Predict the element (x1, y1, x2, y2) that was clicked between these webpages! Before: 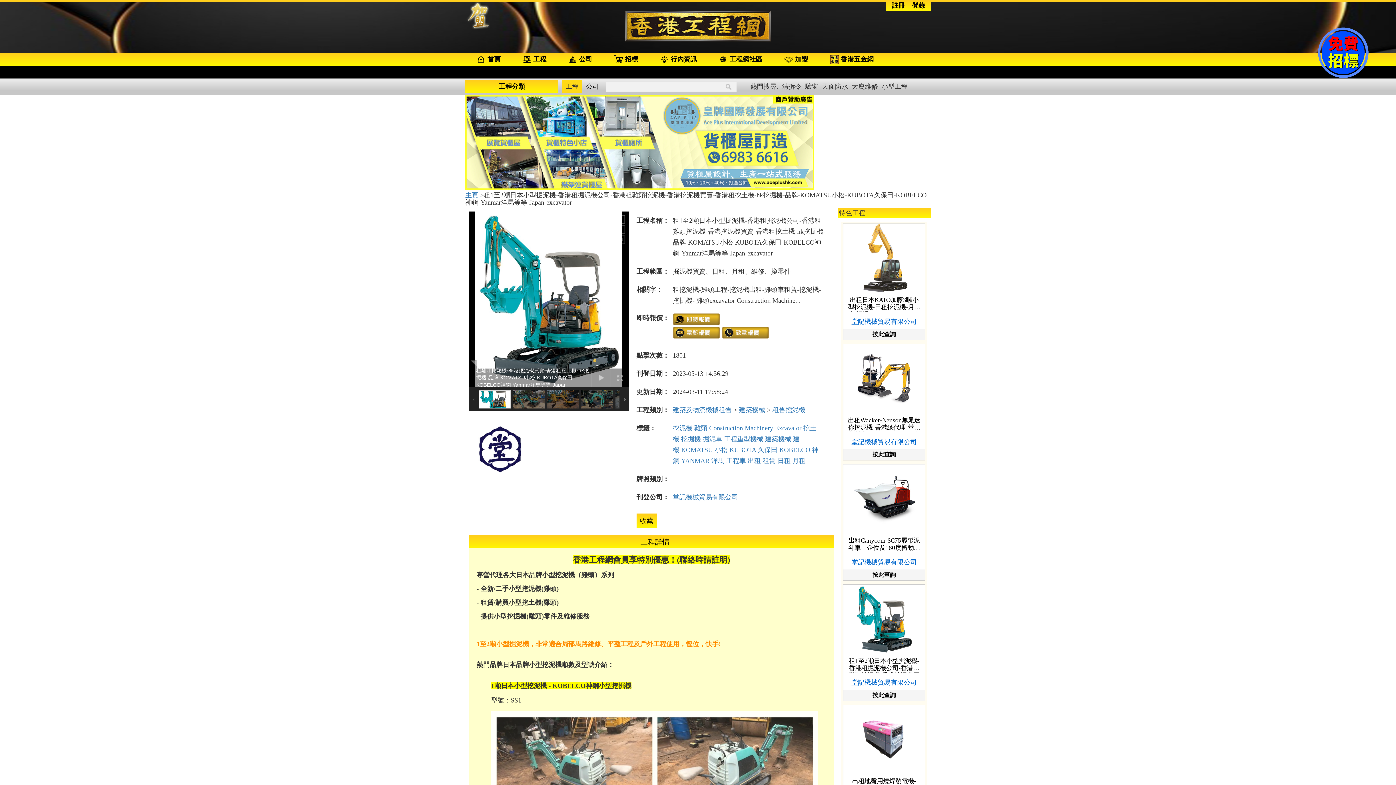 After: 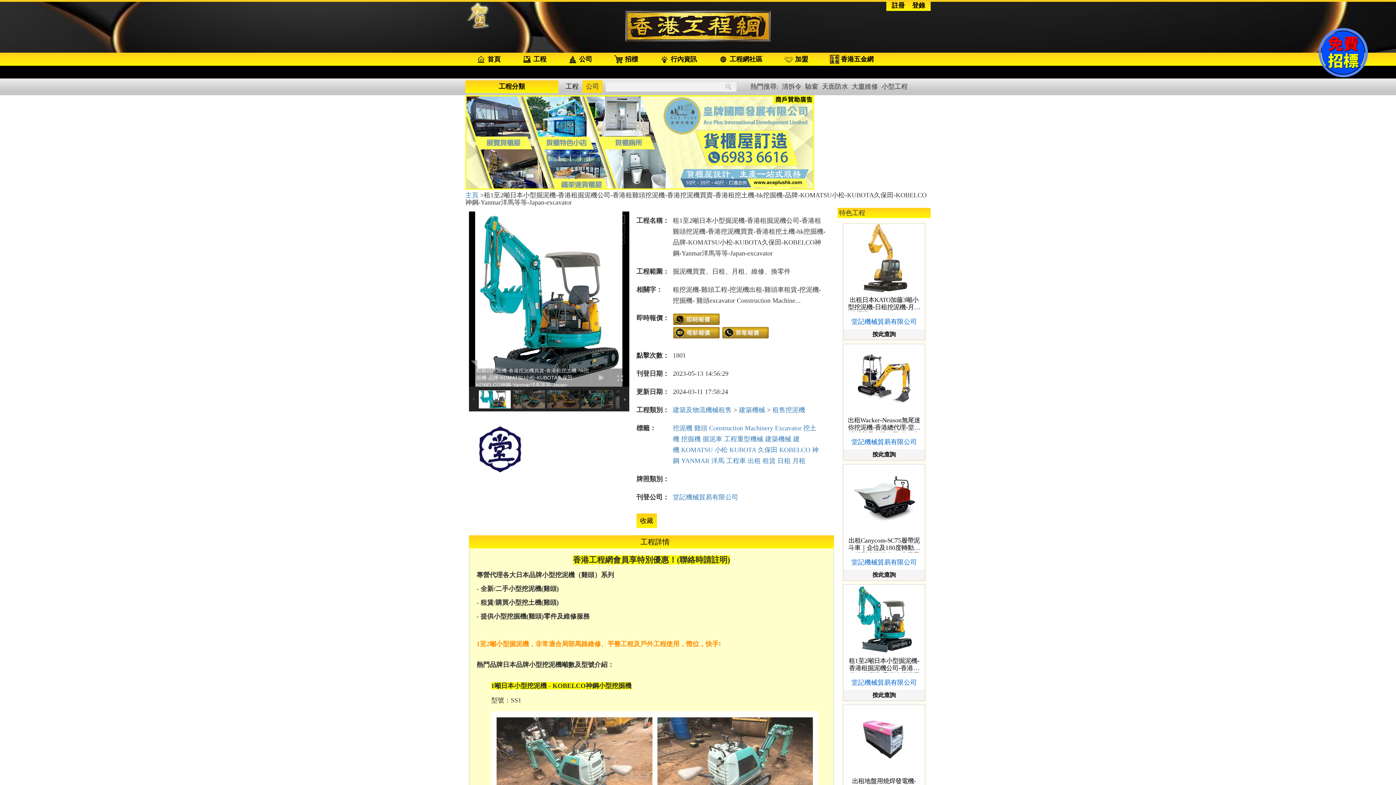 Action: bbox: (582, 80, 602, 93) label: 公司